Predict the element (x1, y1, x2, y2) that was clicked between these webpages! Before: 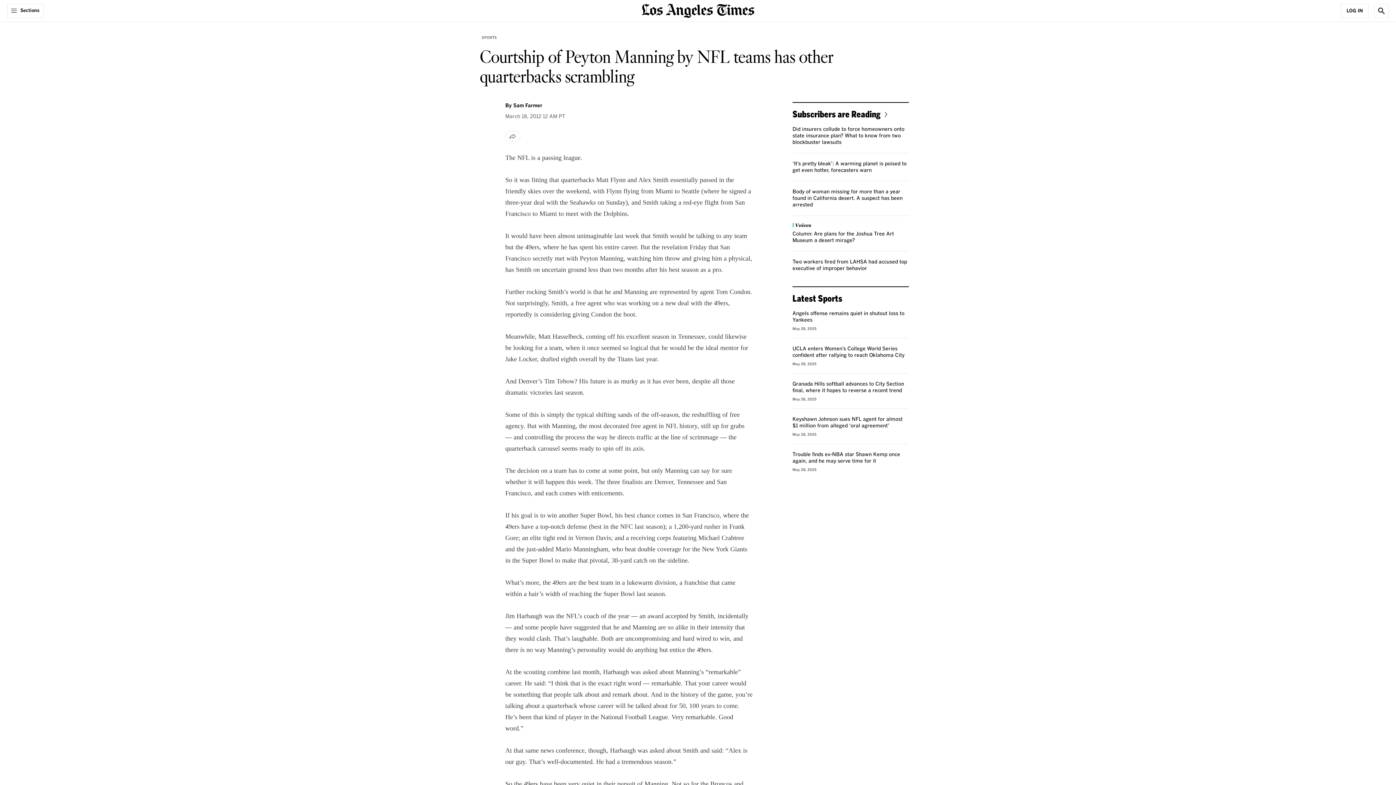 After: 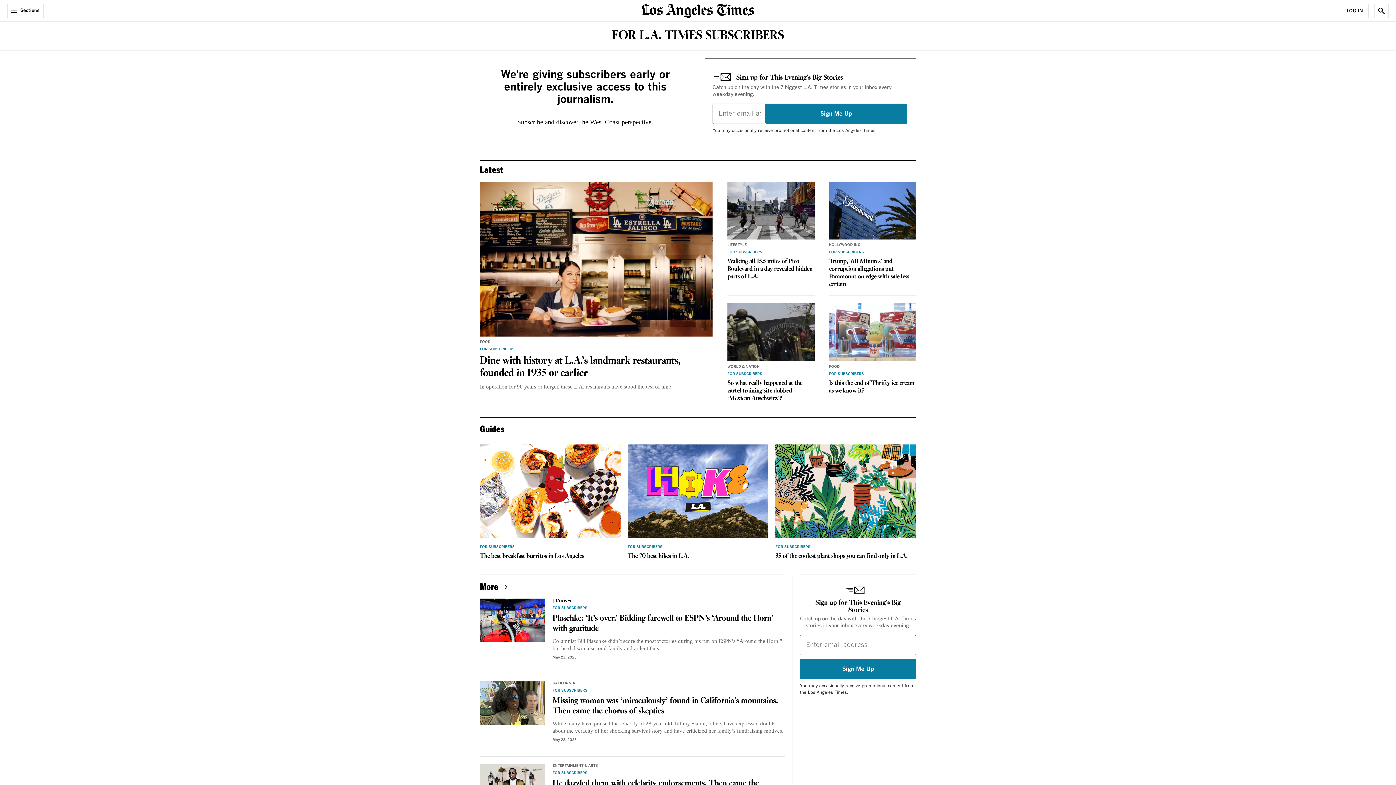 Action: label: Subscribers are Reading bbox: (792, 108, 890, 119)